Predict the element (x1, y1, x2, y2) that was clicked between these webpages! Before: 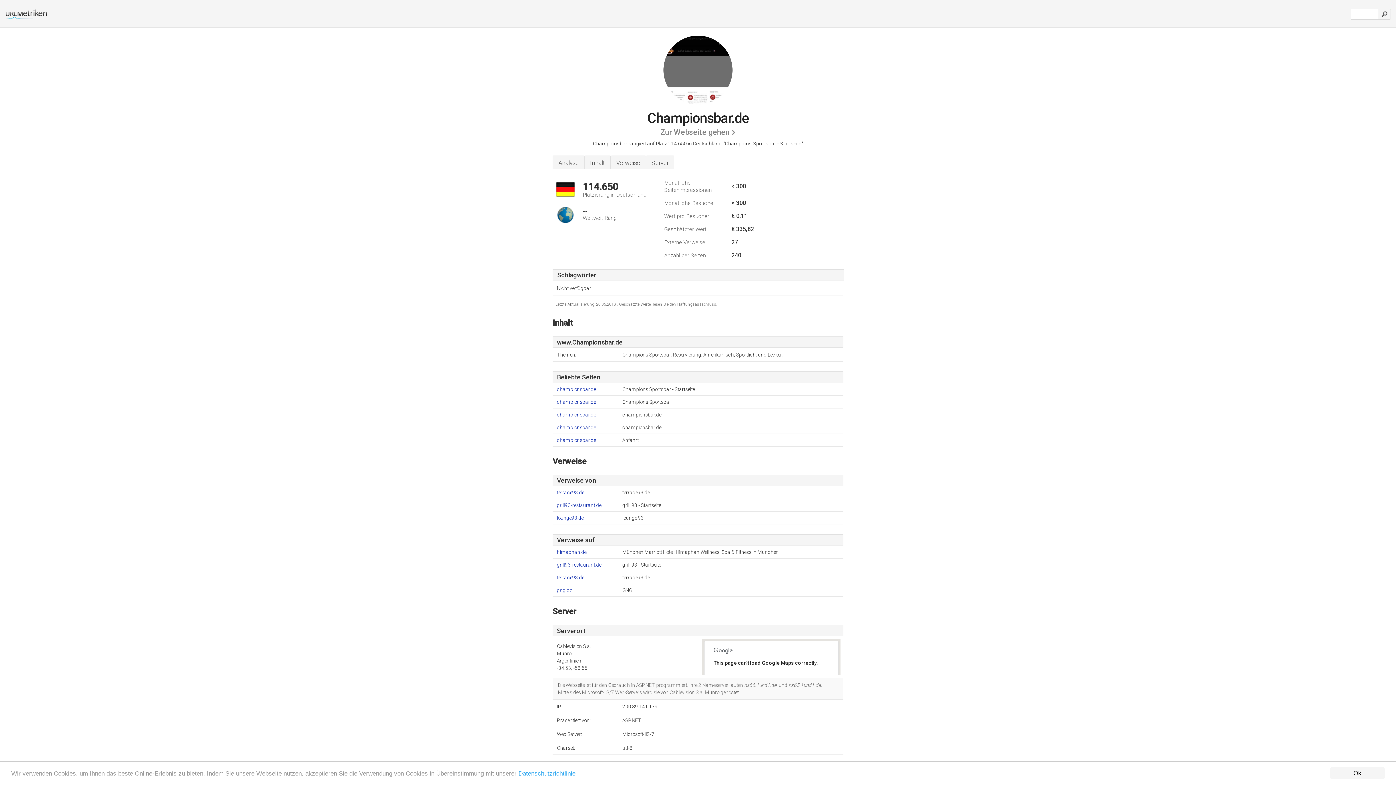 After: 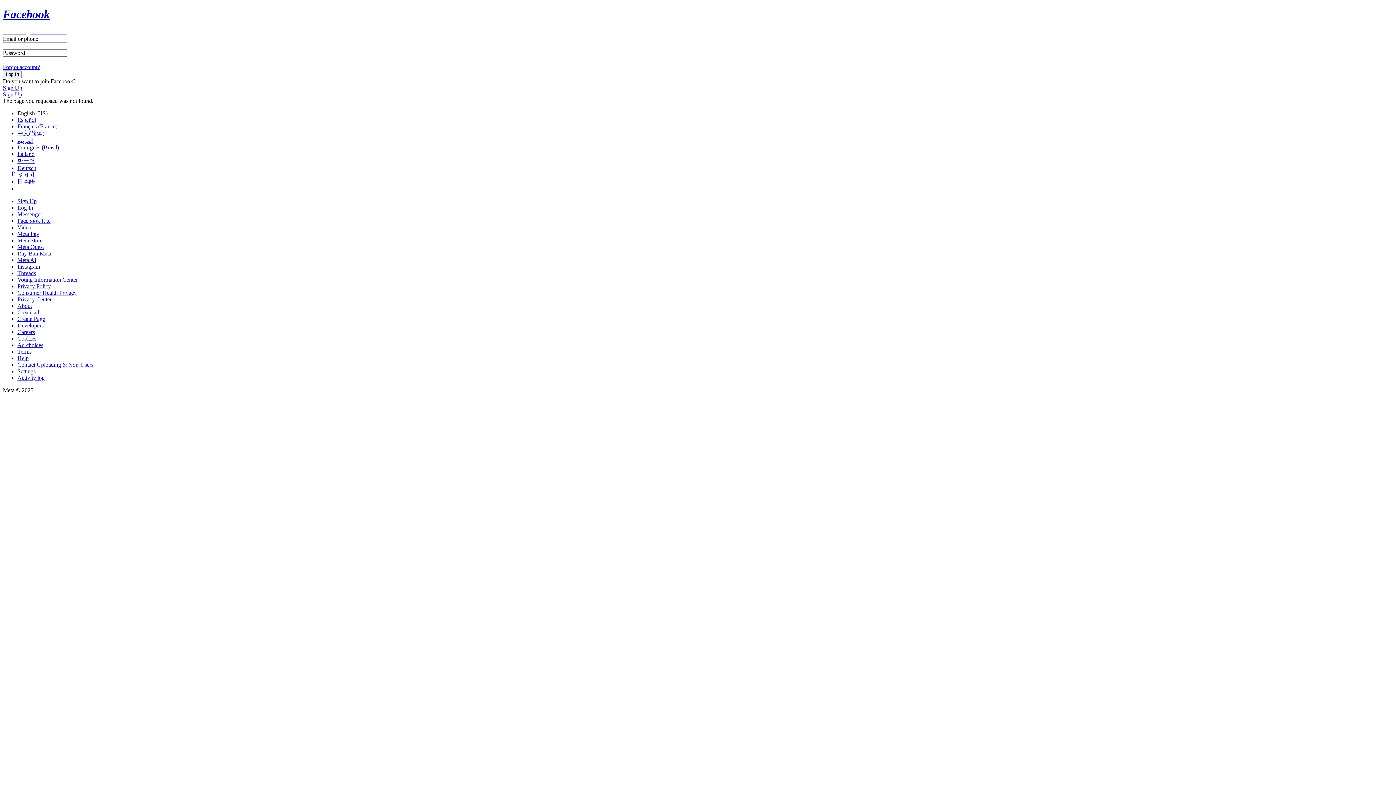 Action: label: championsbar.de bbox: (557, 425, 622, 432)